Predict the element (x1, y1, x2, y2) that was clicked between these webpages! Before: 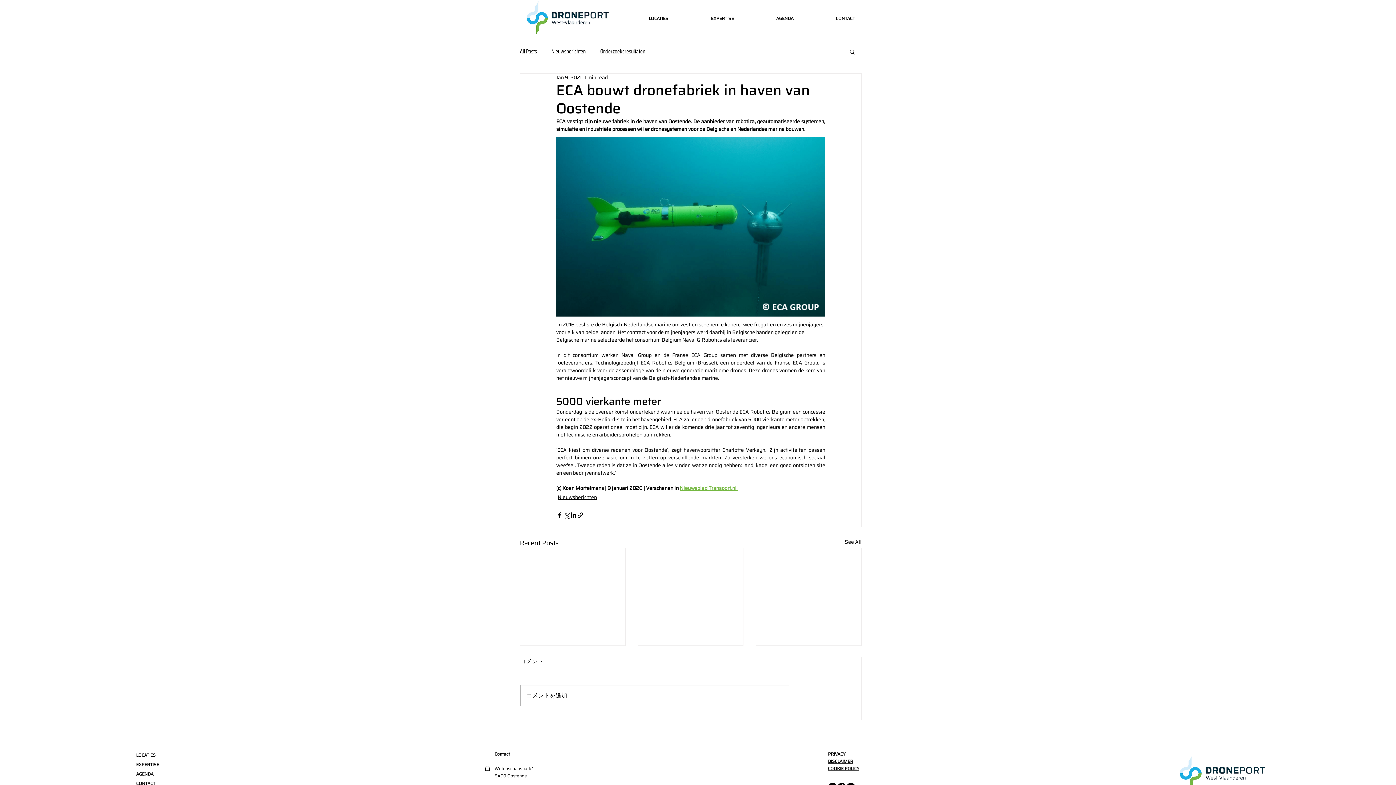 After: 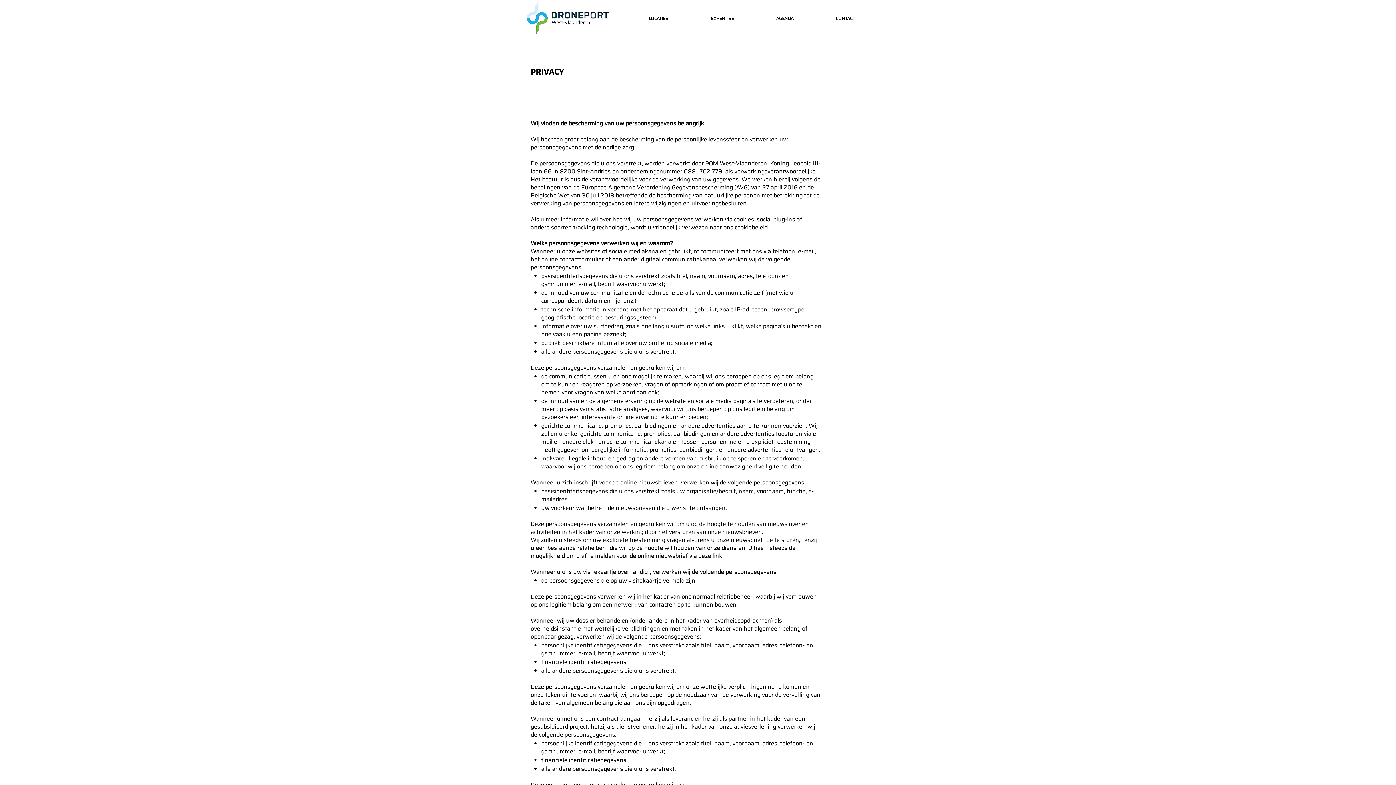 Action: label: PRIVACY bbox: (828, 751, 845, 756)